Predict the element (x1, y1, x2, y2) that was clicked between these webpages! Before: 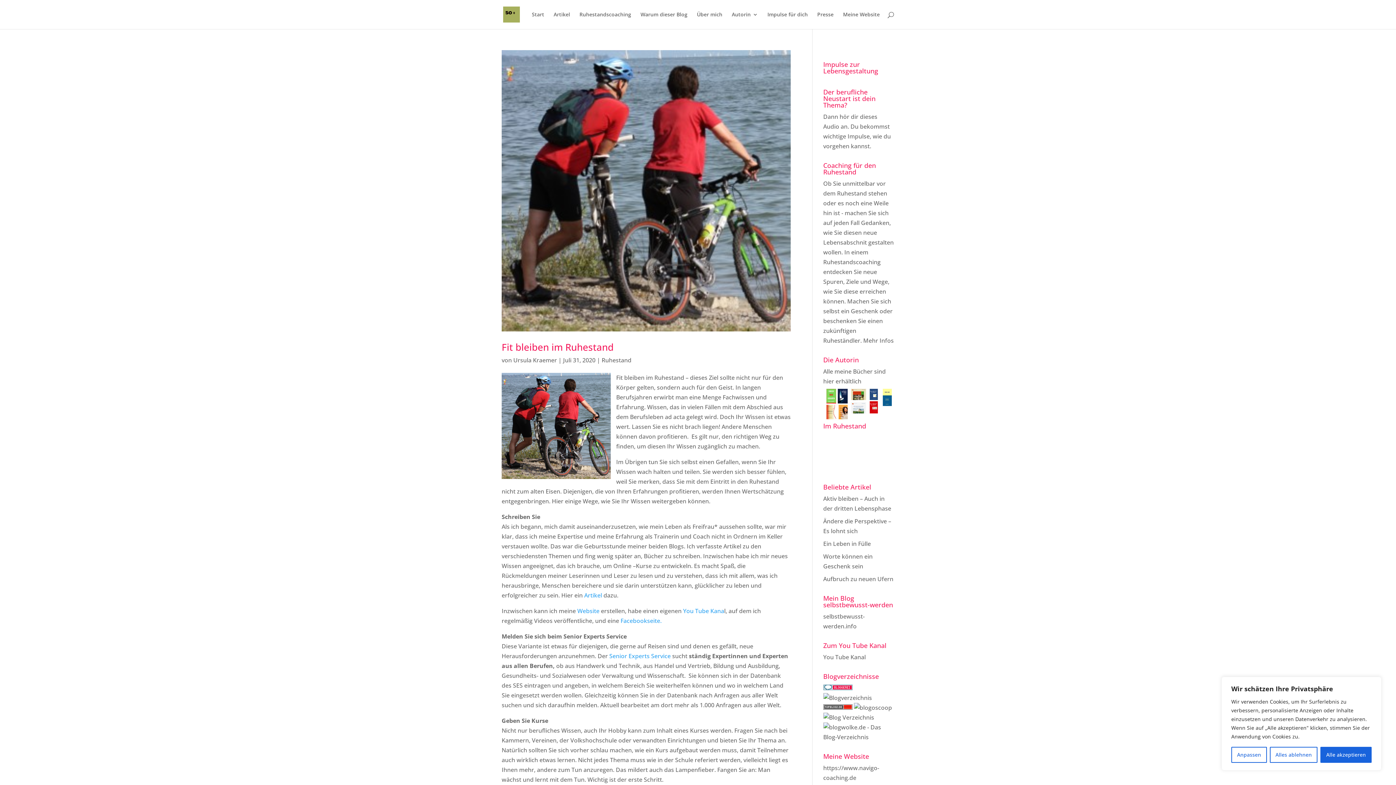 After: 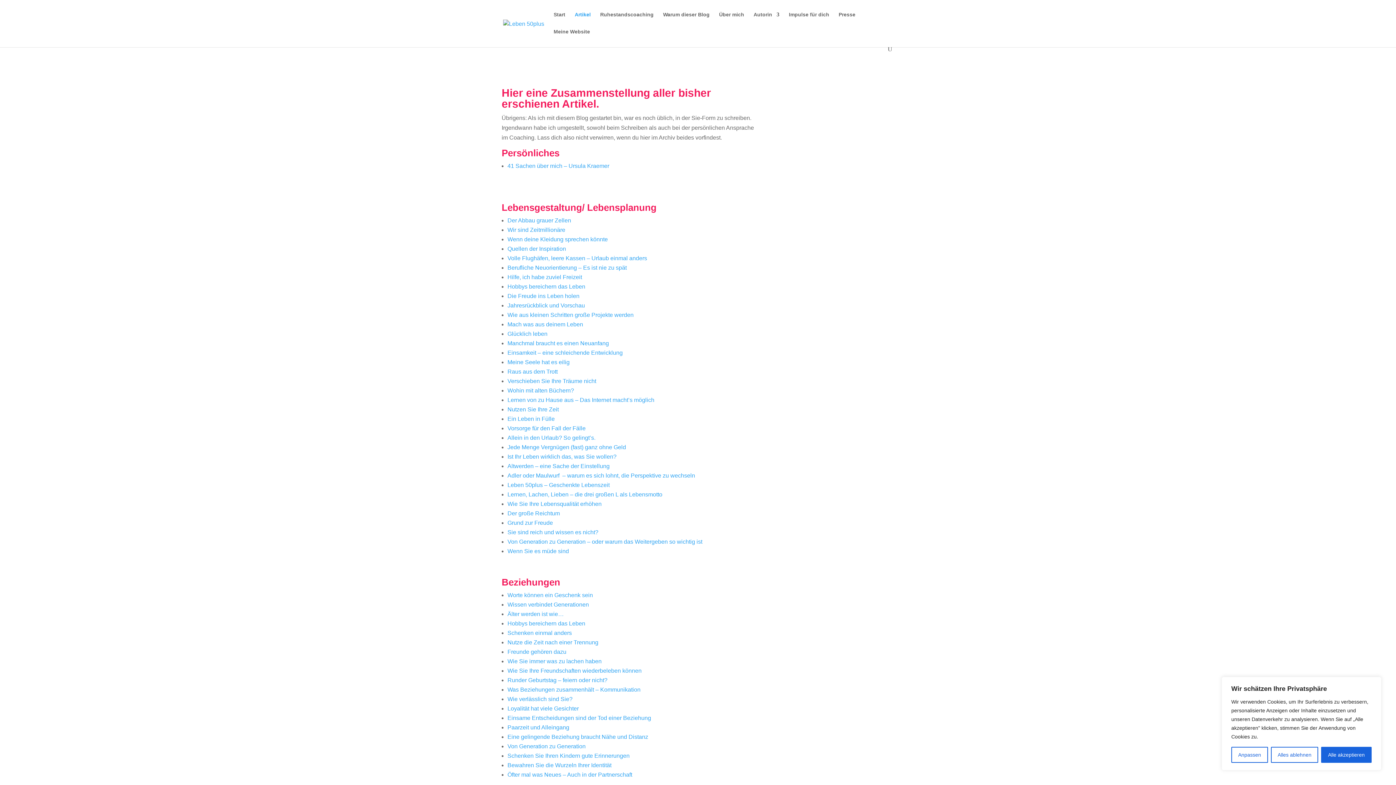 Action: bbox: (553, 12, 570, 29) label: Artikel